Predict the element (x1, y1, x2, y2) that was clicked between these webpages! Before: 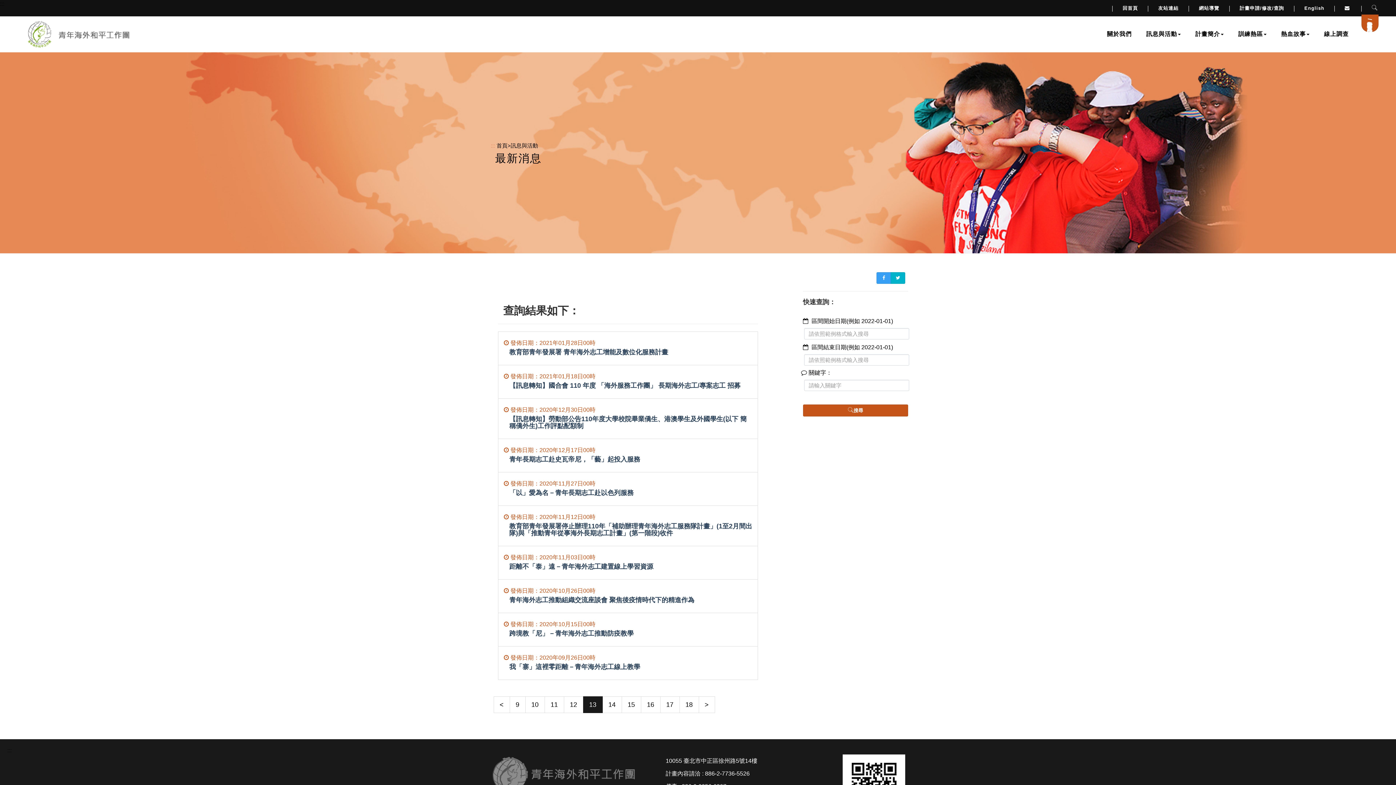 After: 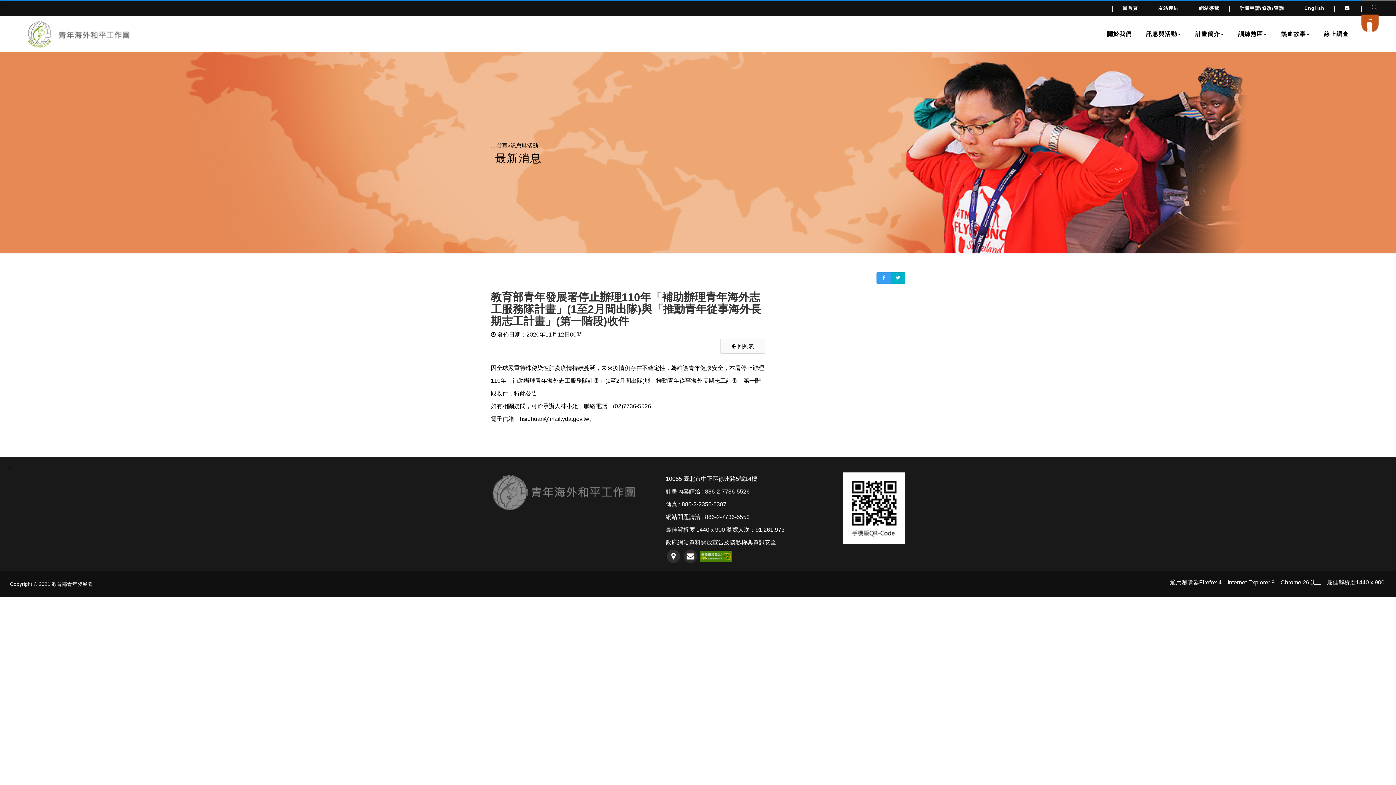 Action: label:  發佈日期：2020年11月12日00時
教育部青年發展署停止辦理110年「補助辦理青年海外志工服務隊計畫」(1至2月間出隊)與「推動青年從事海外長期志工計畫」(第一階段)收件 bbox: (498, 505, 758, 546)